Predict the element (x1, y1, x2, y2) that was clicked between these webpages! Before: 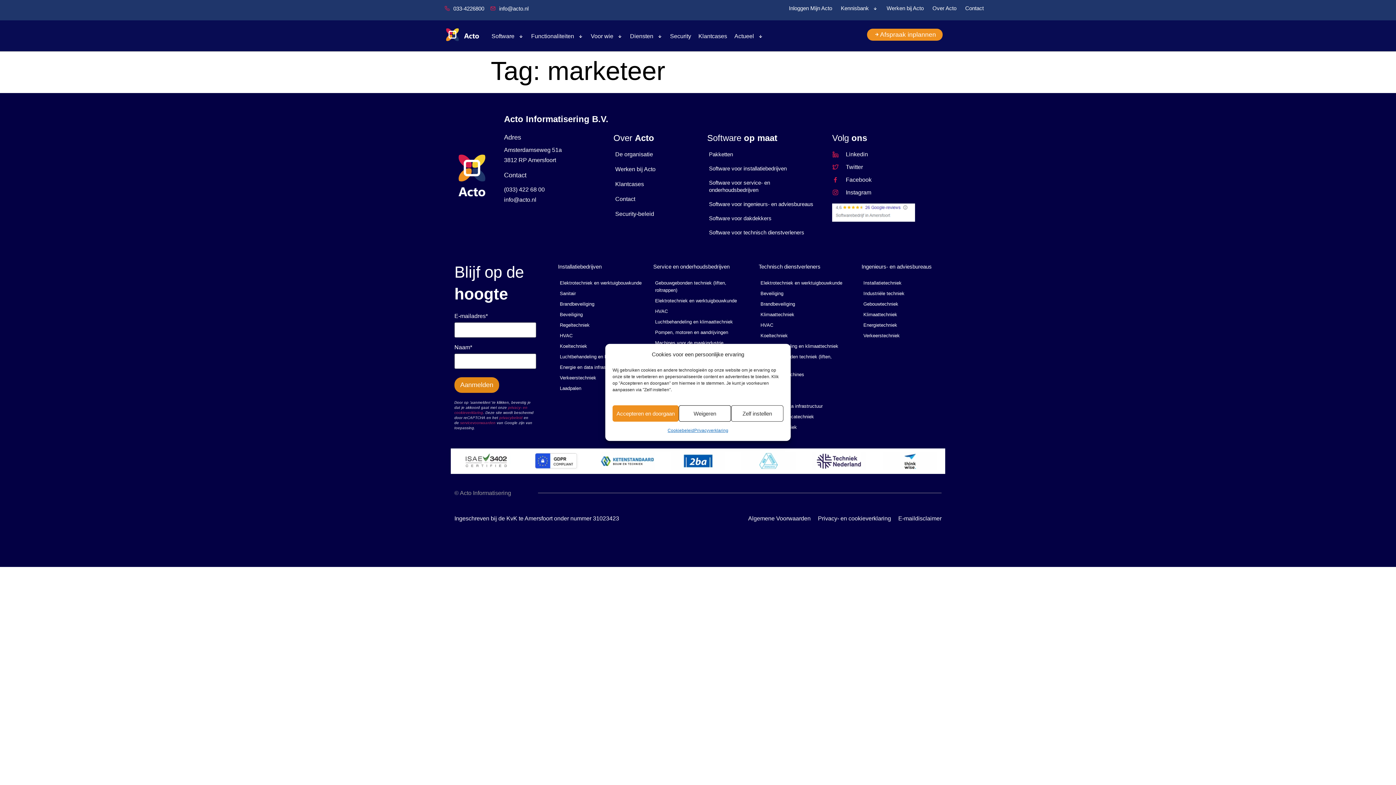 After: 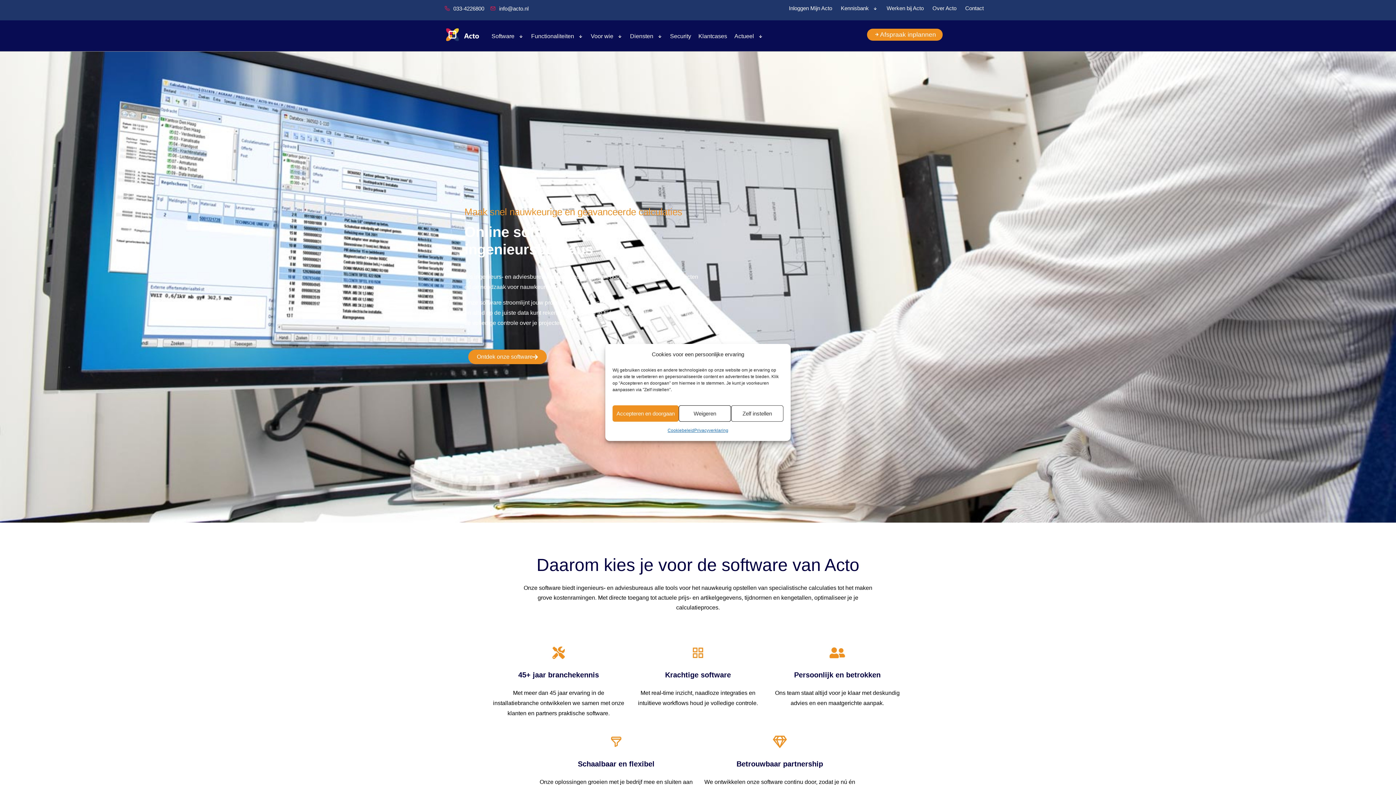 Action: label: Gebouwtechniek bbox: (861, 300, 940, 307)